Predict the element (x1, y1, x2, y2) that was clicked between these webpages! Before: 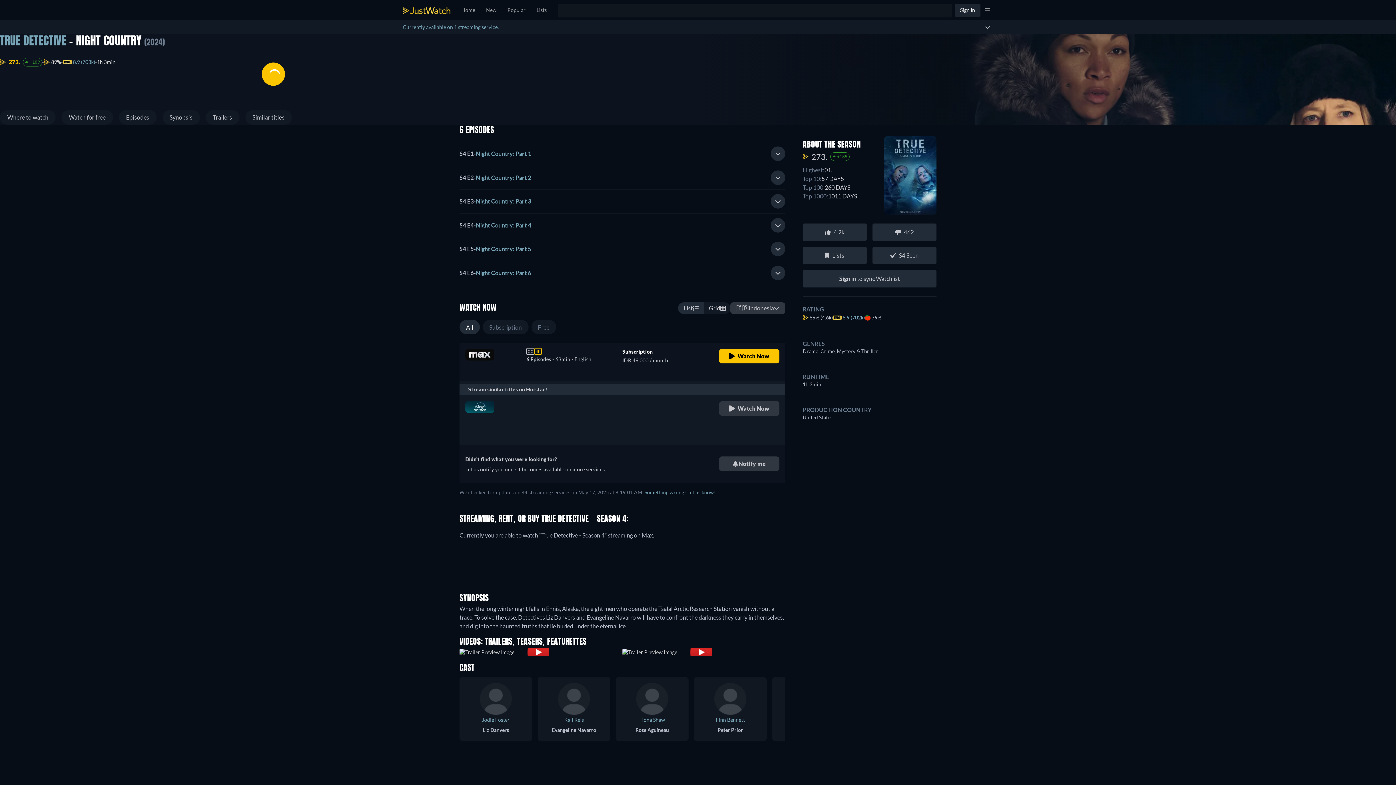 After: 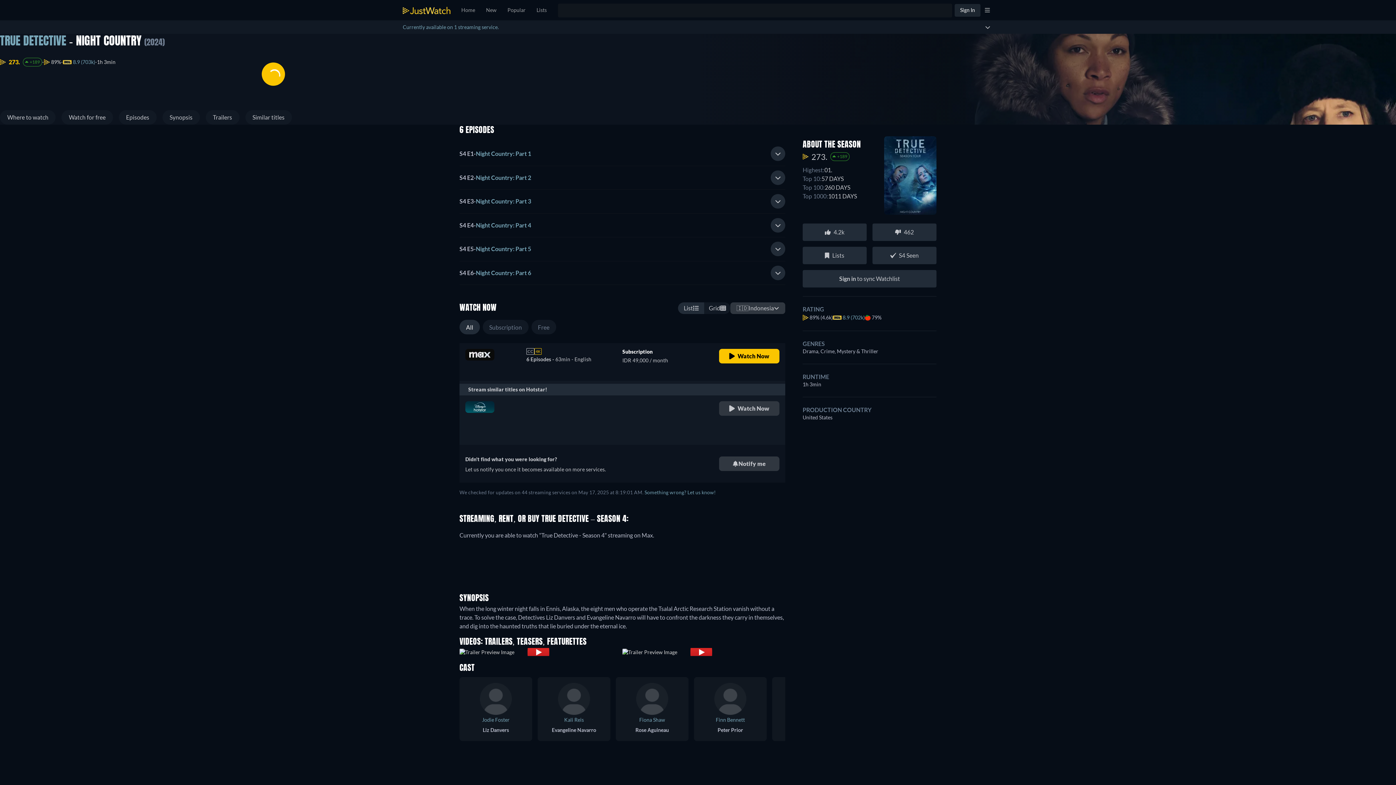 Action: bbox: (770, 170, 785, 185)